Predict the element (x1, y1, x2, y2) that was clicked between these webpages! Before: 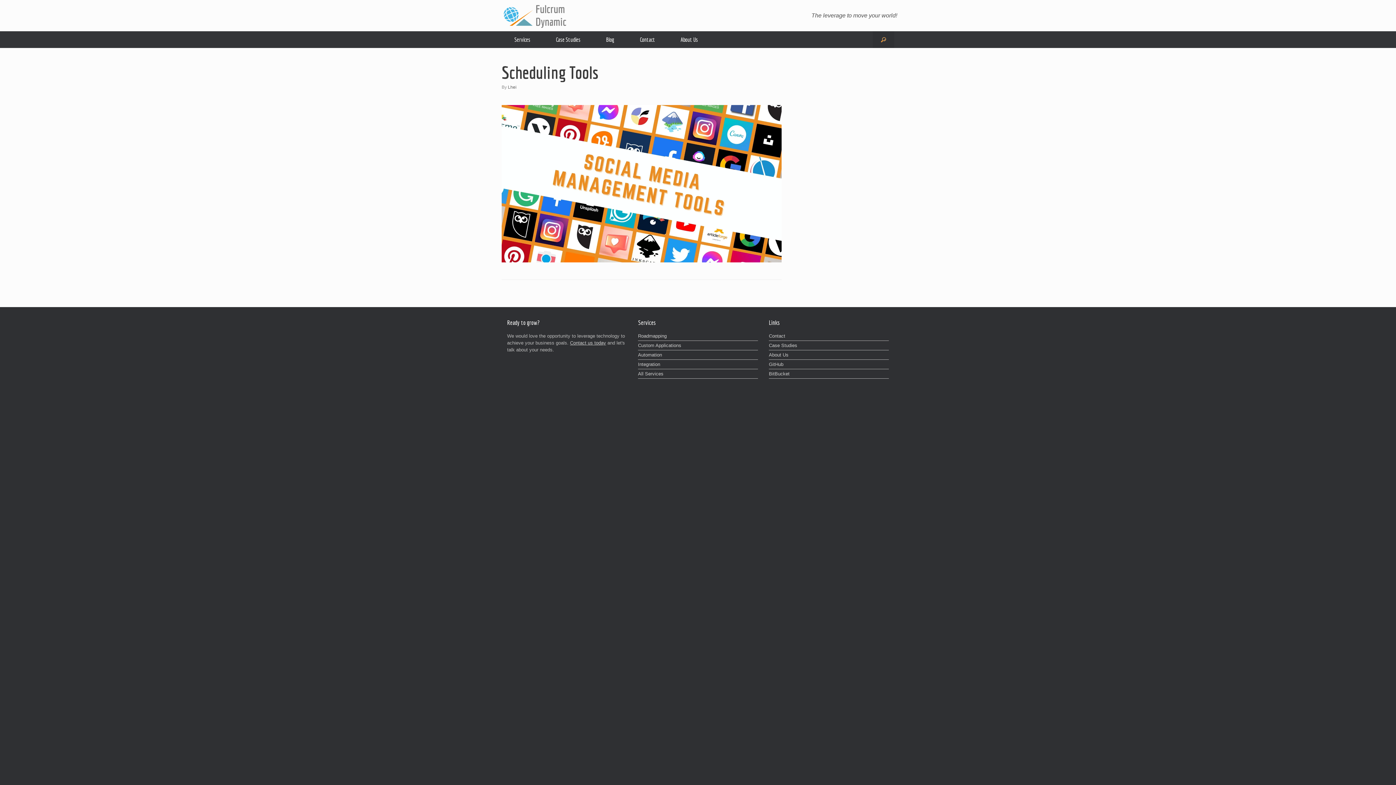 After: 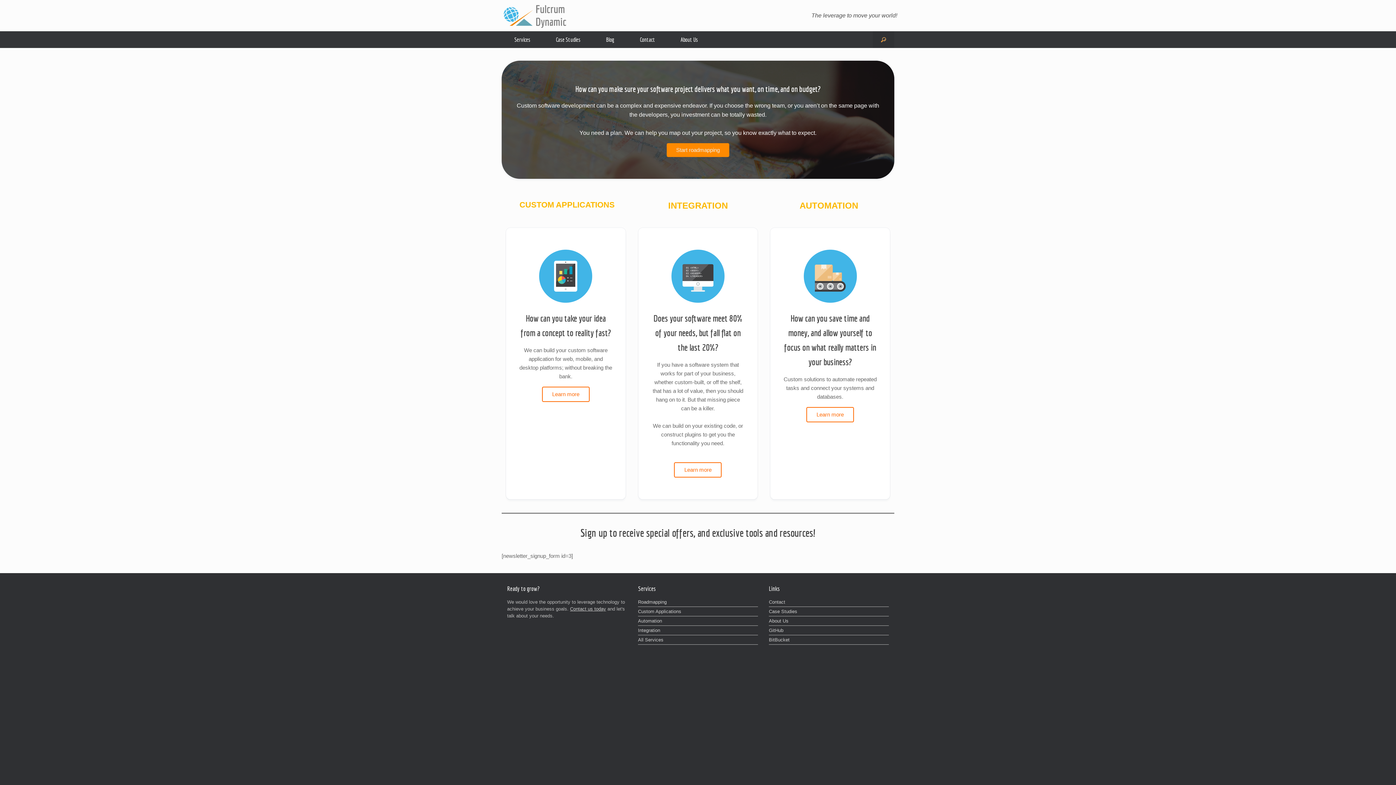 Action: bbox: (501, 2, 567, 28)